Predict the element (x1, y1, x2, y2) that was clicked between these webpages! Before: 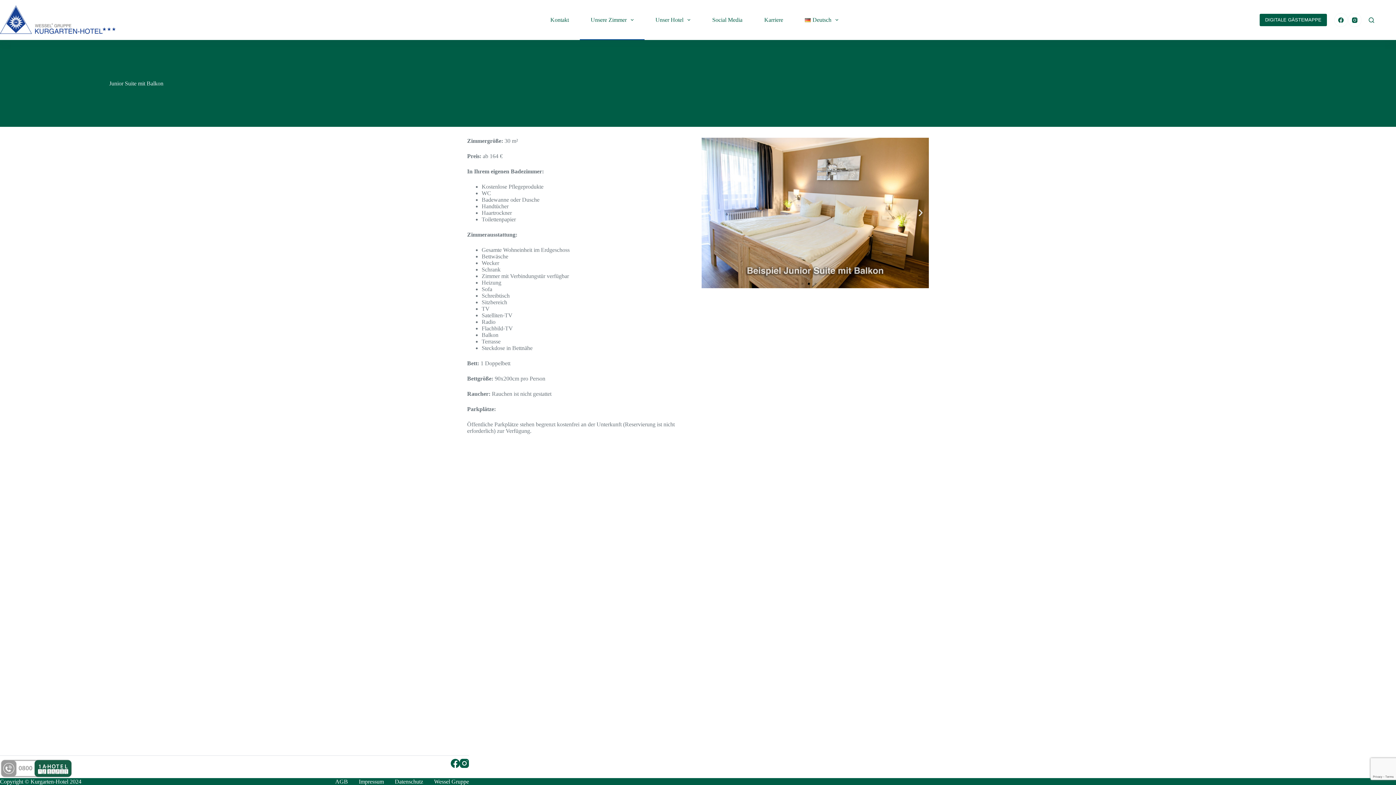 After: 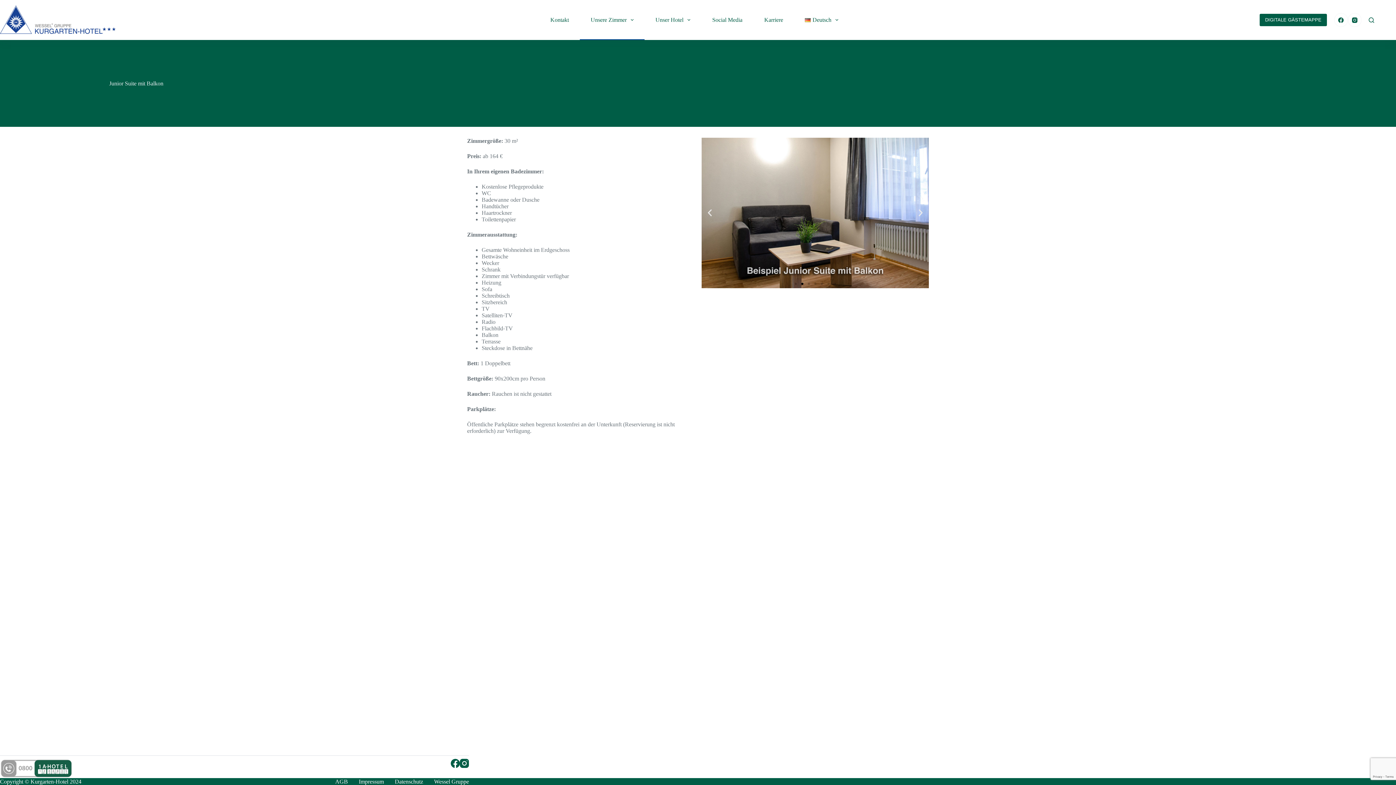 Action: bbox: (0, 765, 72, 771)